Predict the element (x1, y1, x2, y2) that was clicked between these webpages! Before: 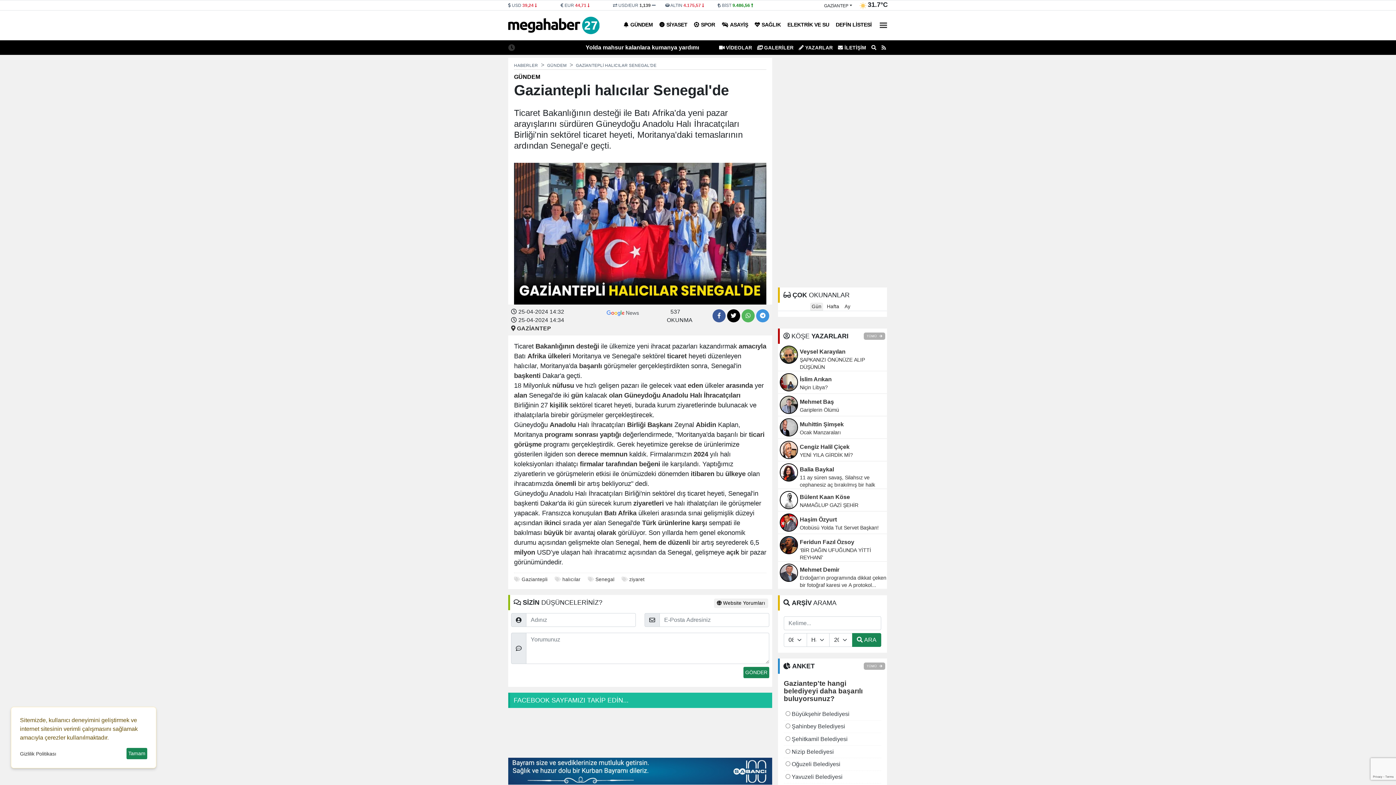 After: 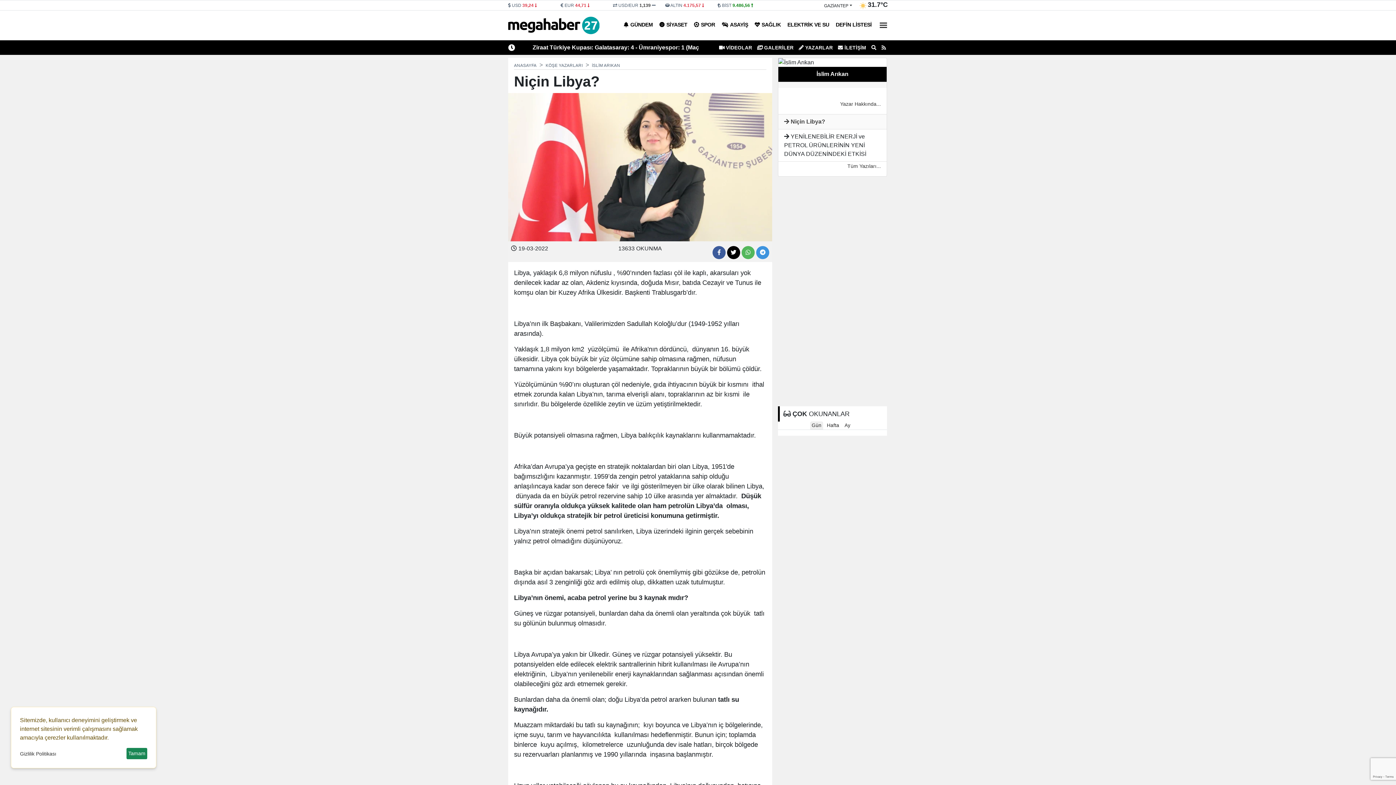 Action: bbox: (778, 371, 887, 384) label: İslim Arıkan